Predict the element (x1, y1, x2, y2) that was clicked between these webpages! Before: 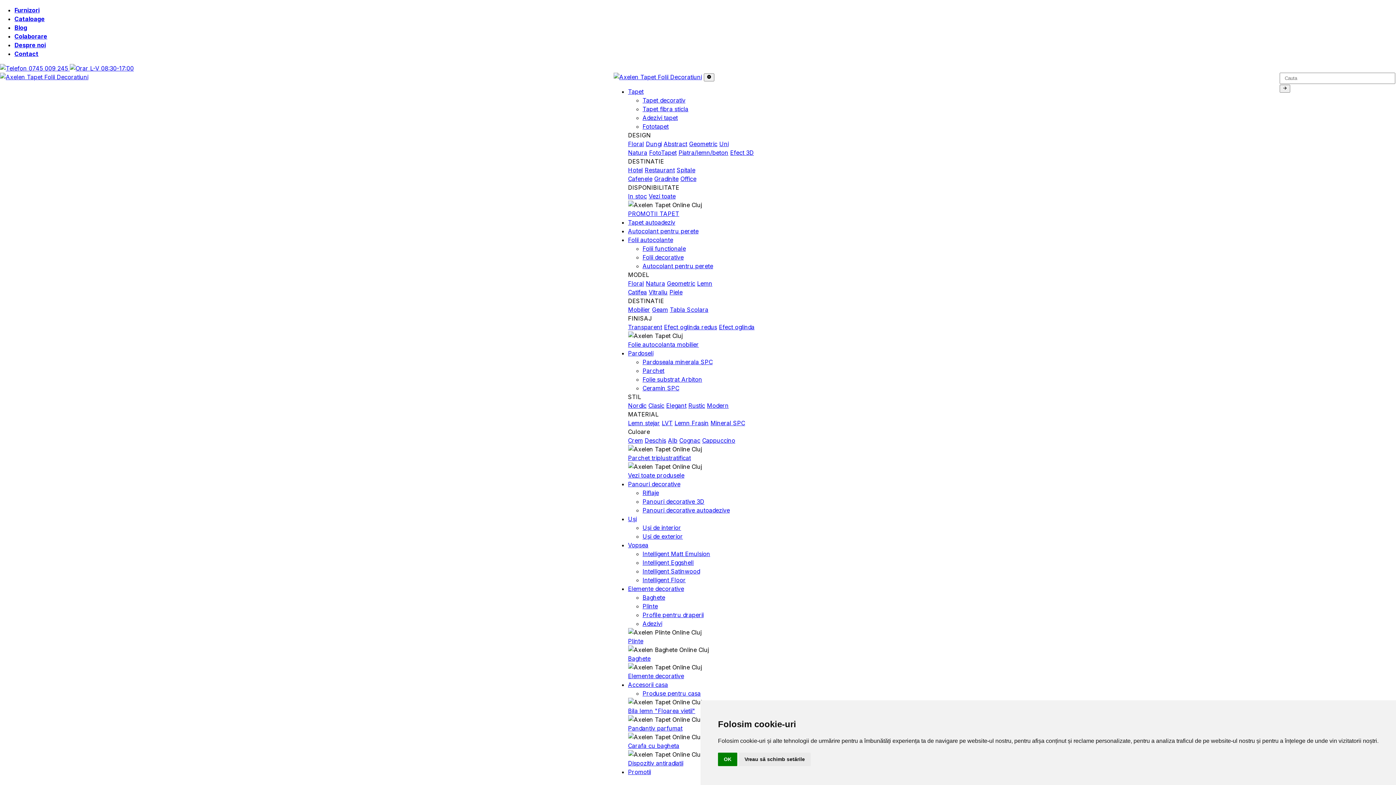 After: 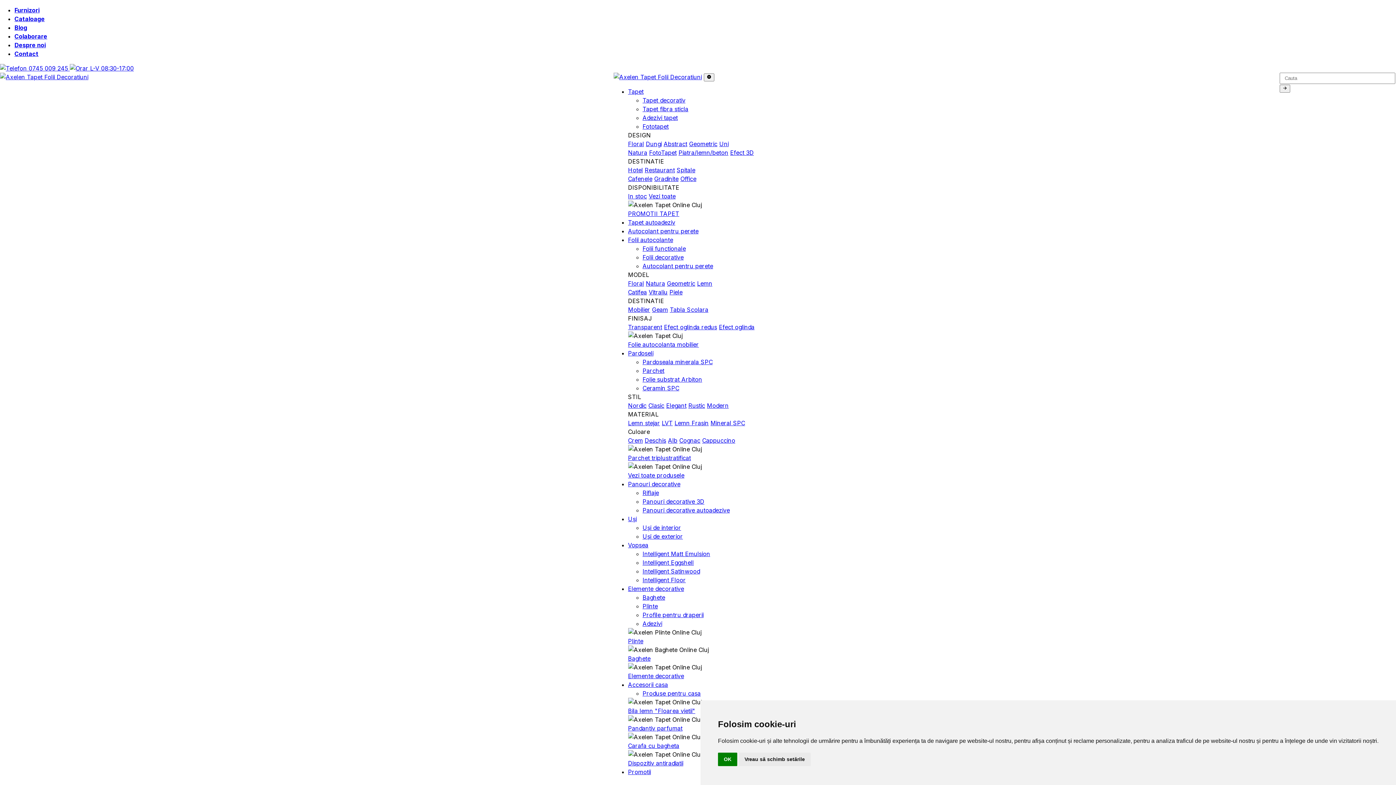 Action: bbox: (680, 175, 696, 182) label: Office